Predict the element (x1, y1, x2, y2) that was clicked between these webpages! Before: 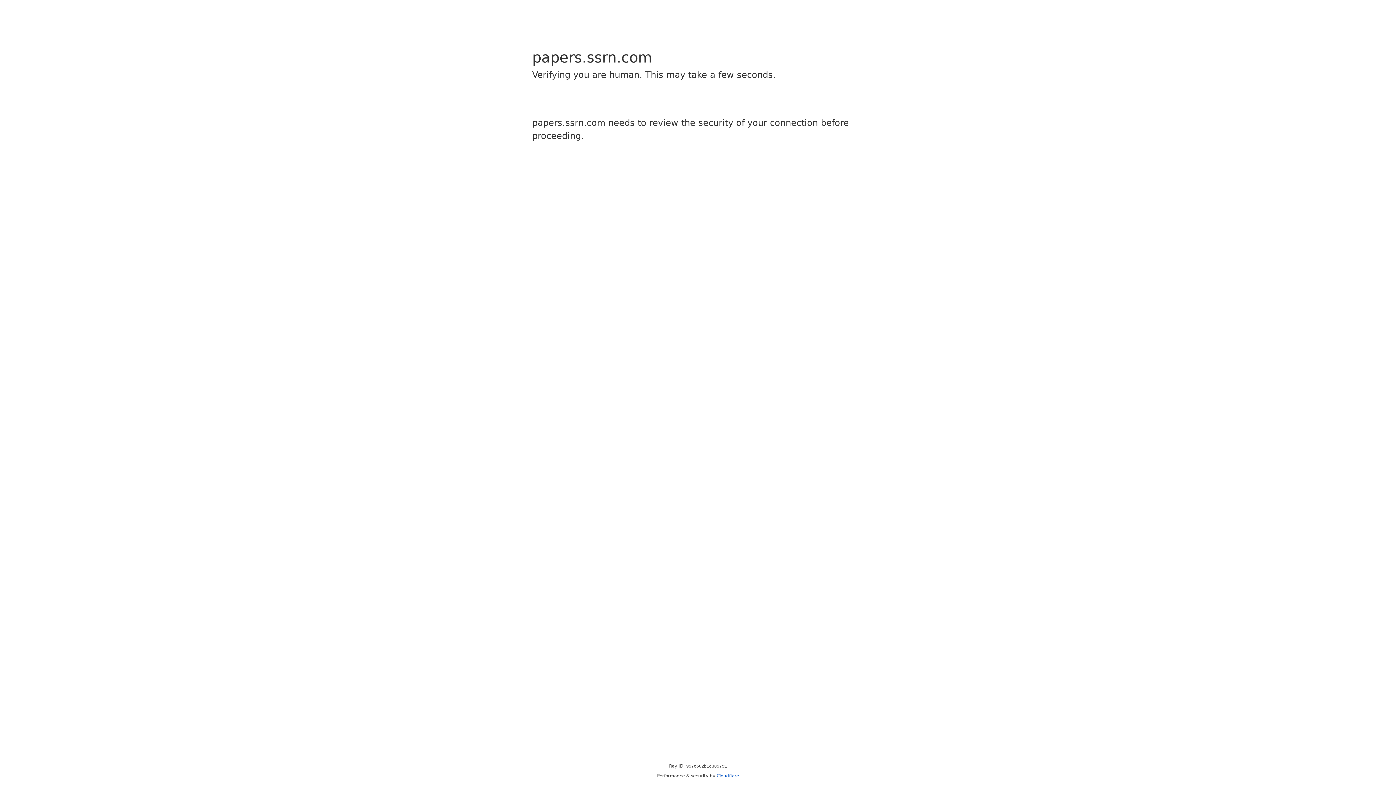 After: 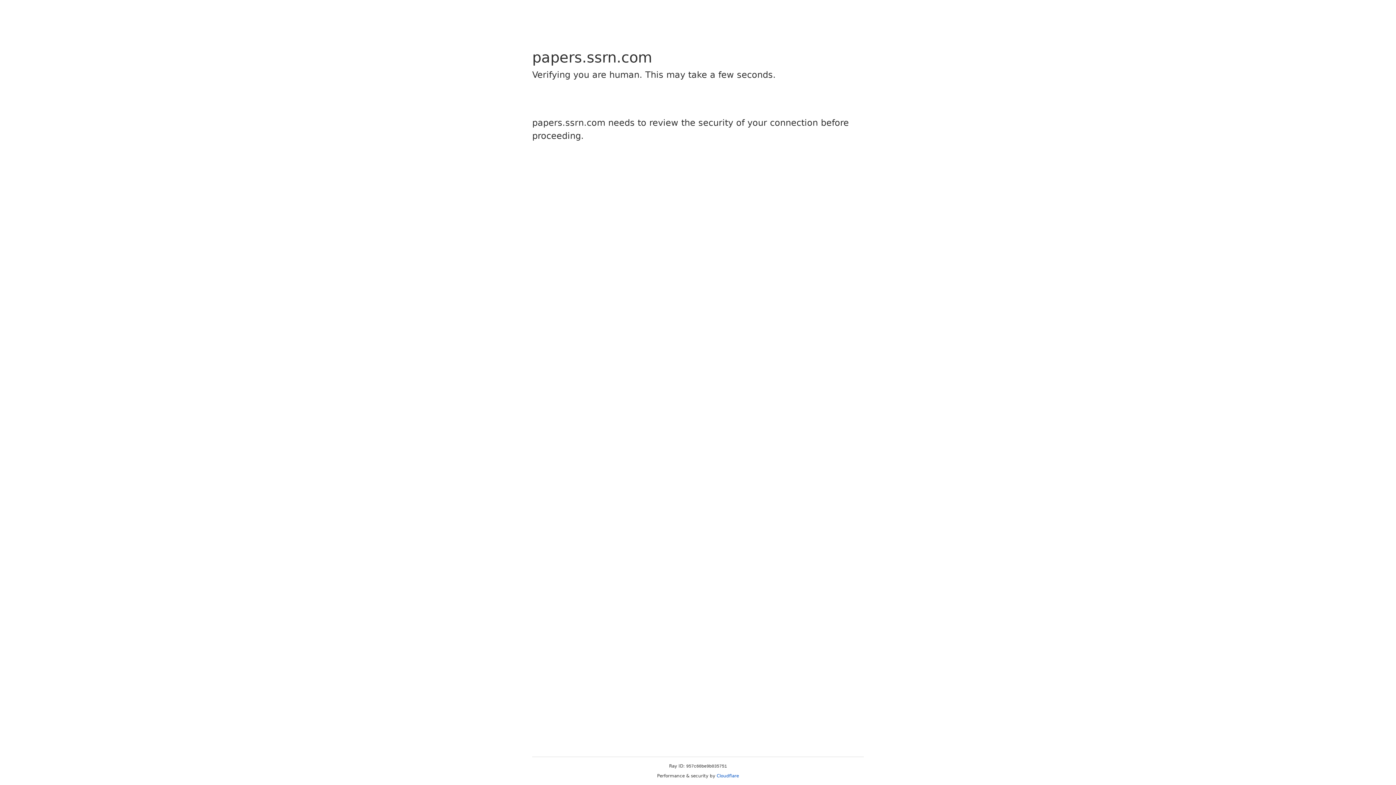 Action: label: Cloudflare bbox: (716, 773, 739, 778)